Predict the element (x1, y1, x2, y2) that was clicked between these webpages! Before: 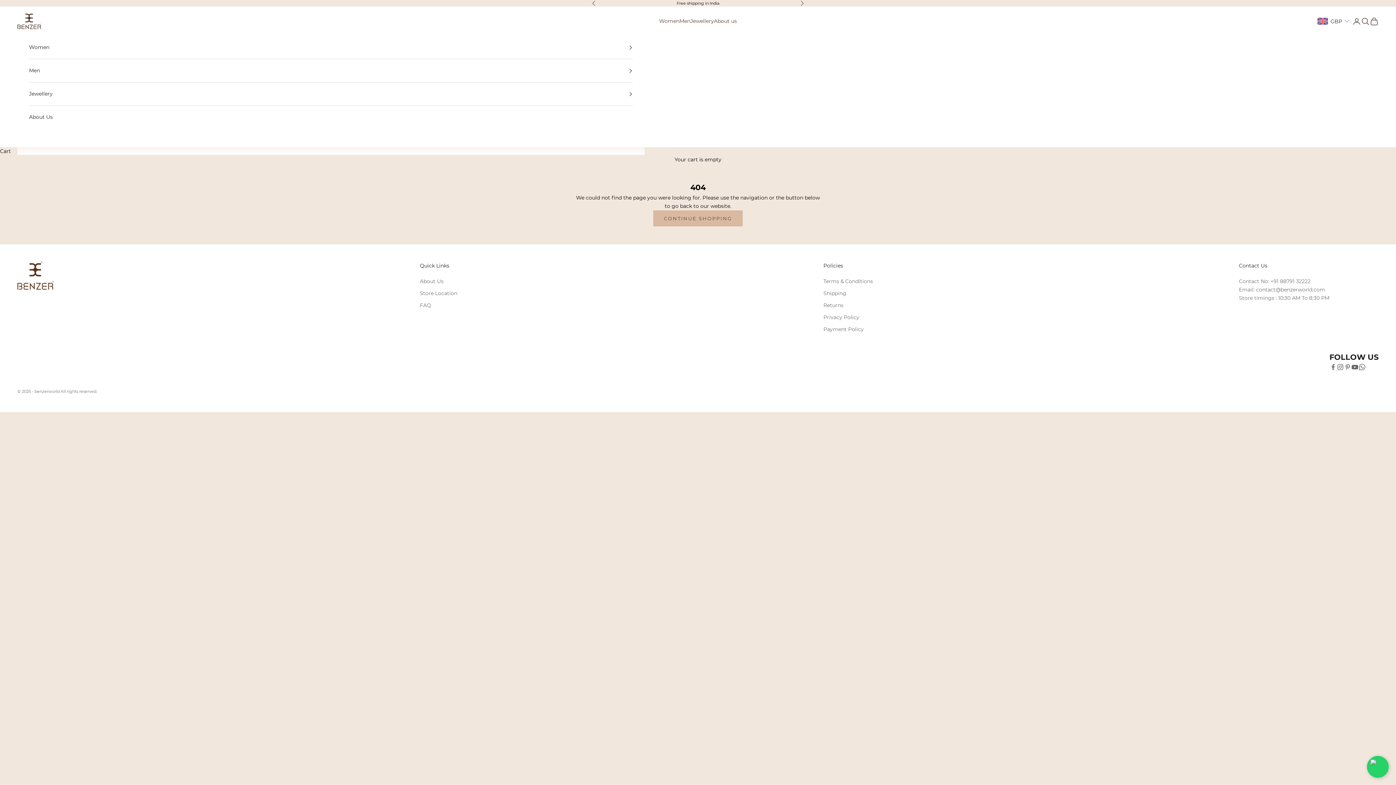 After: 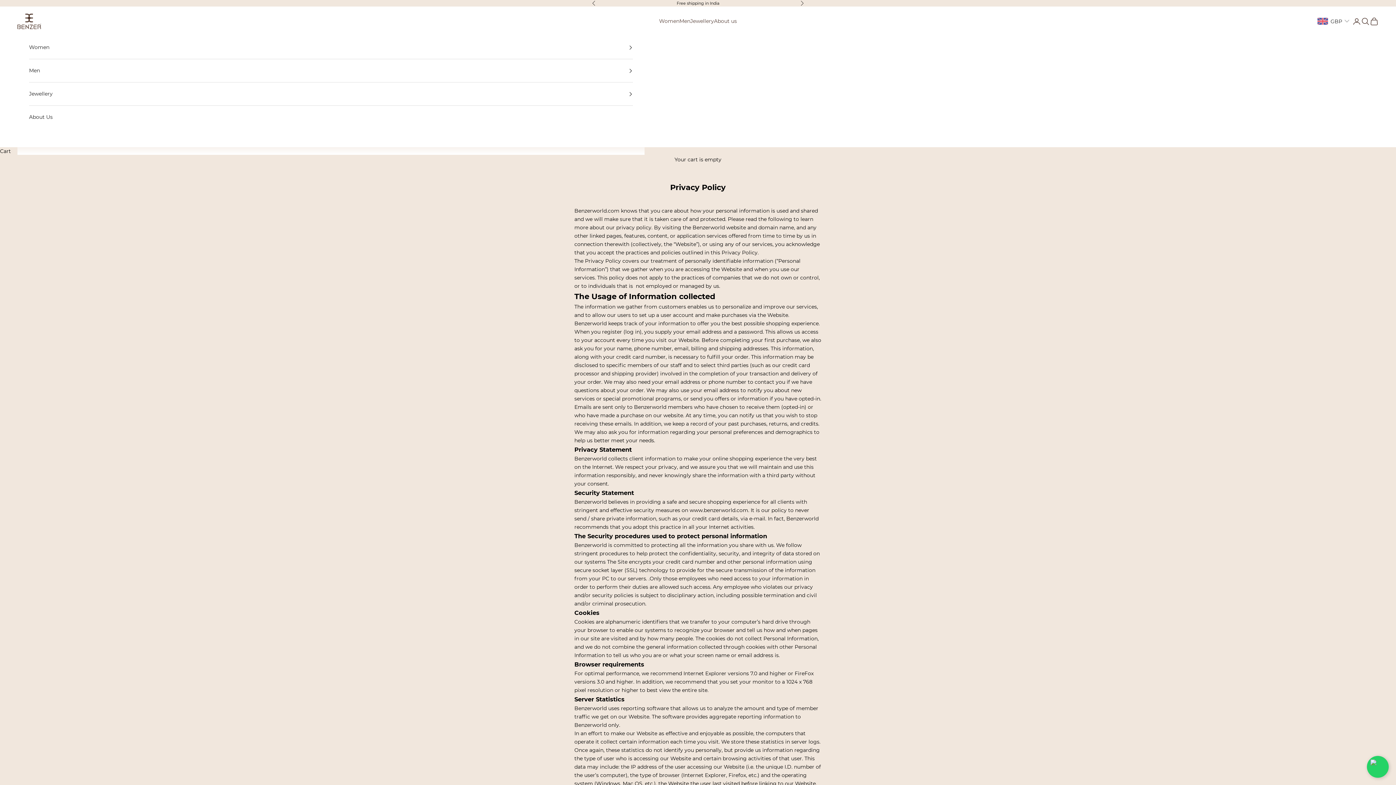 Action: bbox: (823, 314, 859, 320) label: Privacy Policy